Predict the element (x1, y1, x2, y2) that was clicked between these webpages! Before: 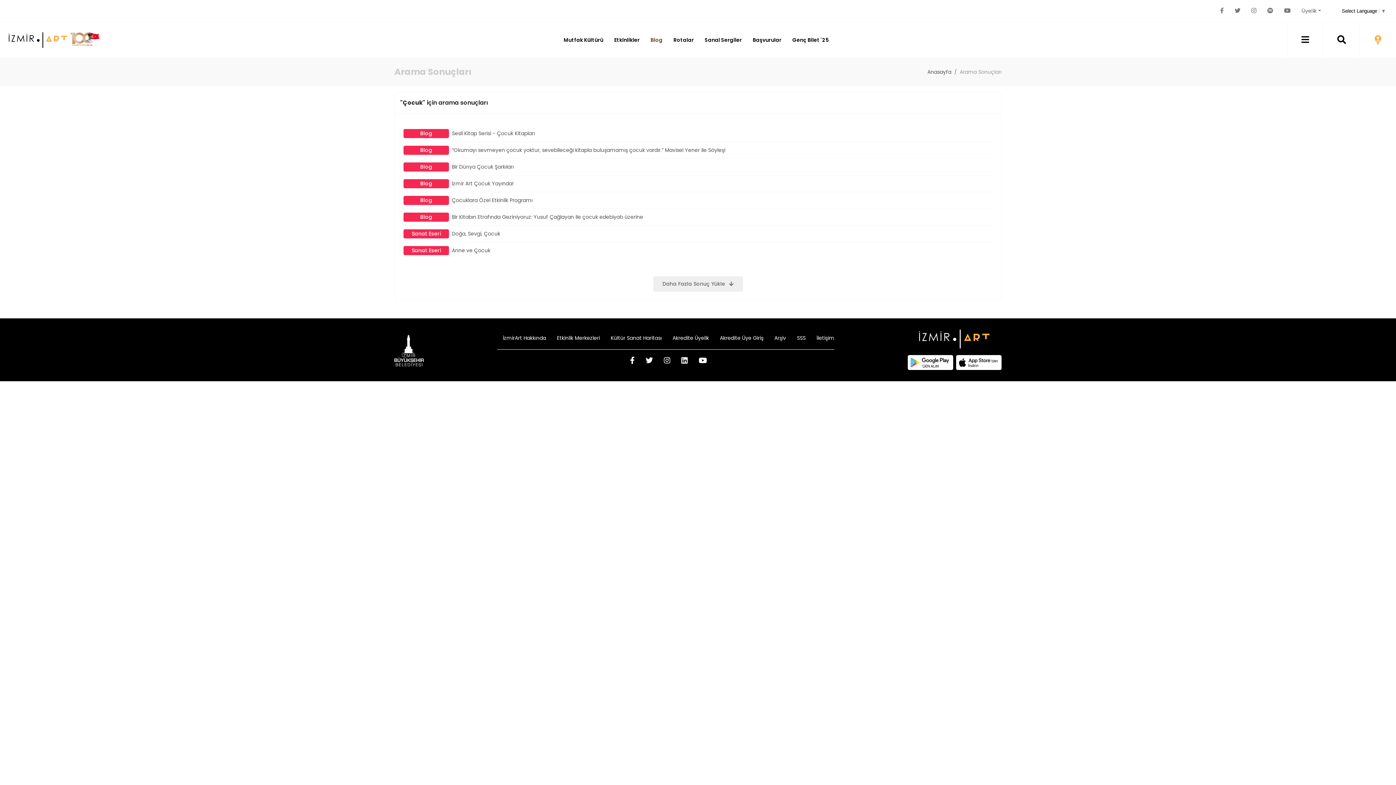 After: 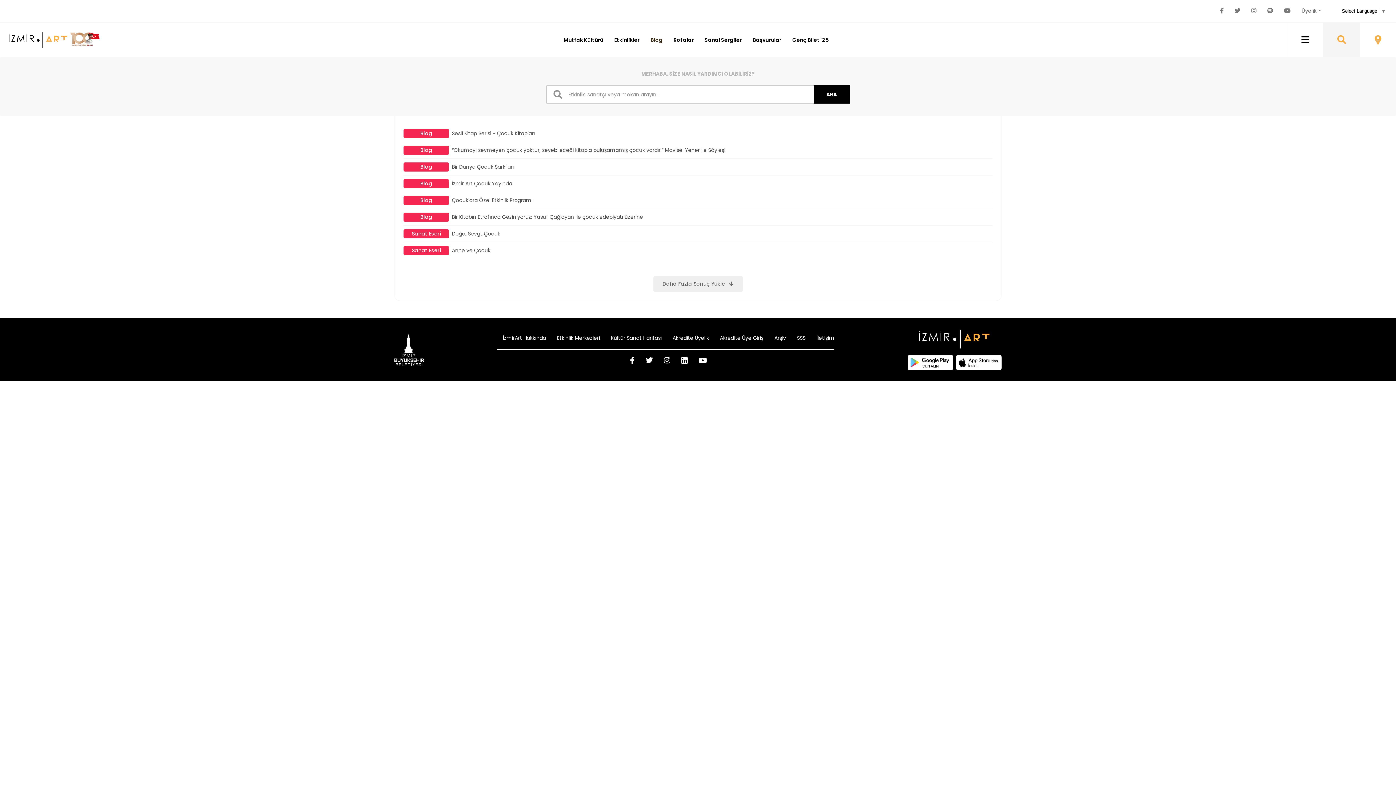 Action: bbox: (1324, 22, 1360, 57)